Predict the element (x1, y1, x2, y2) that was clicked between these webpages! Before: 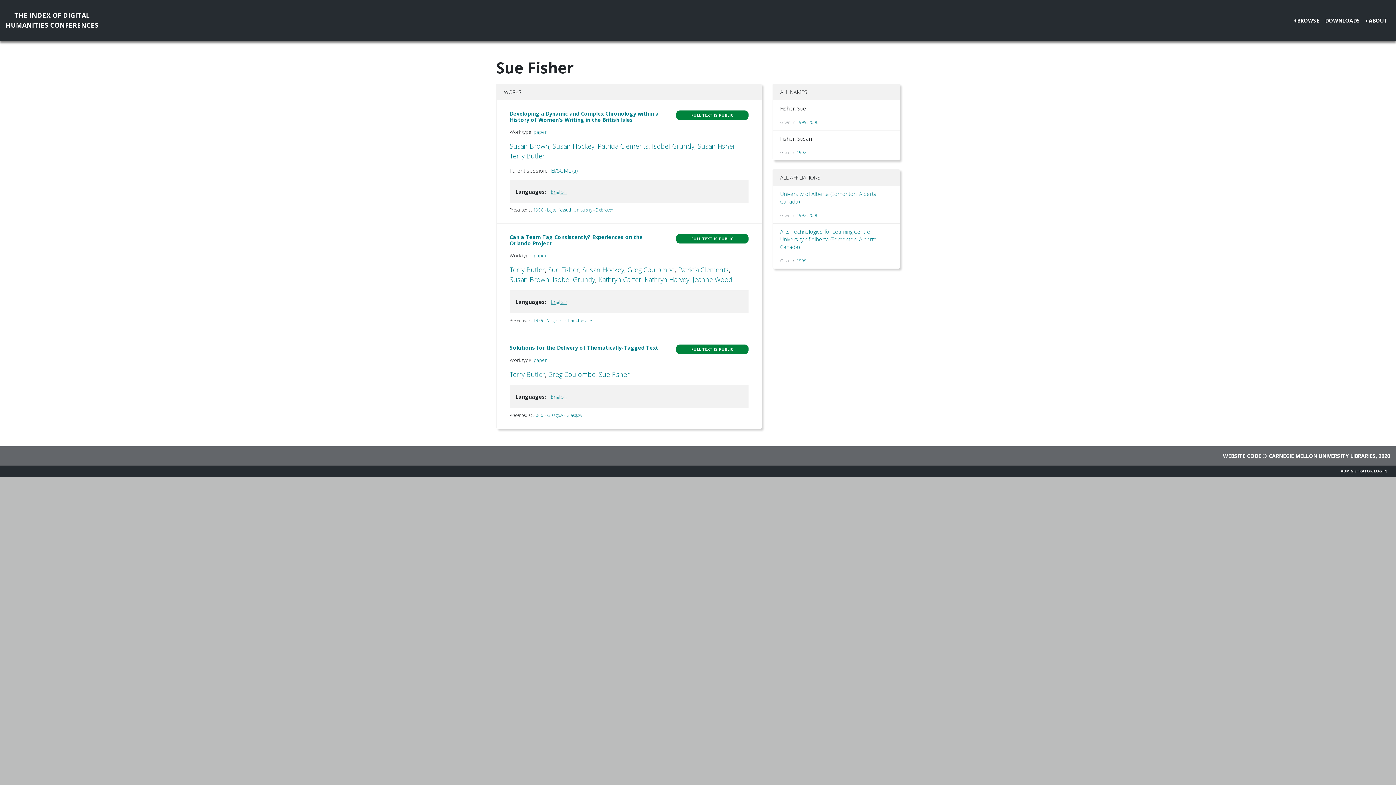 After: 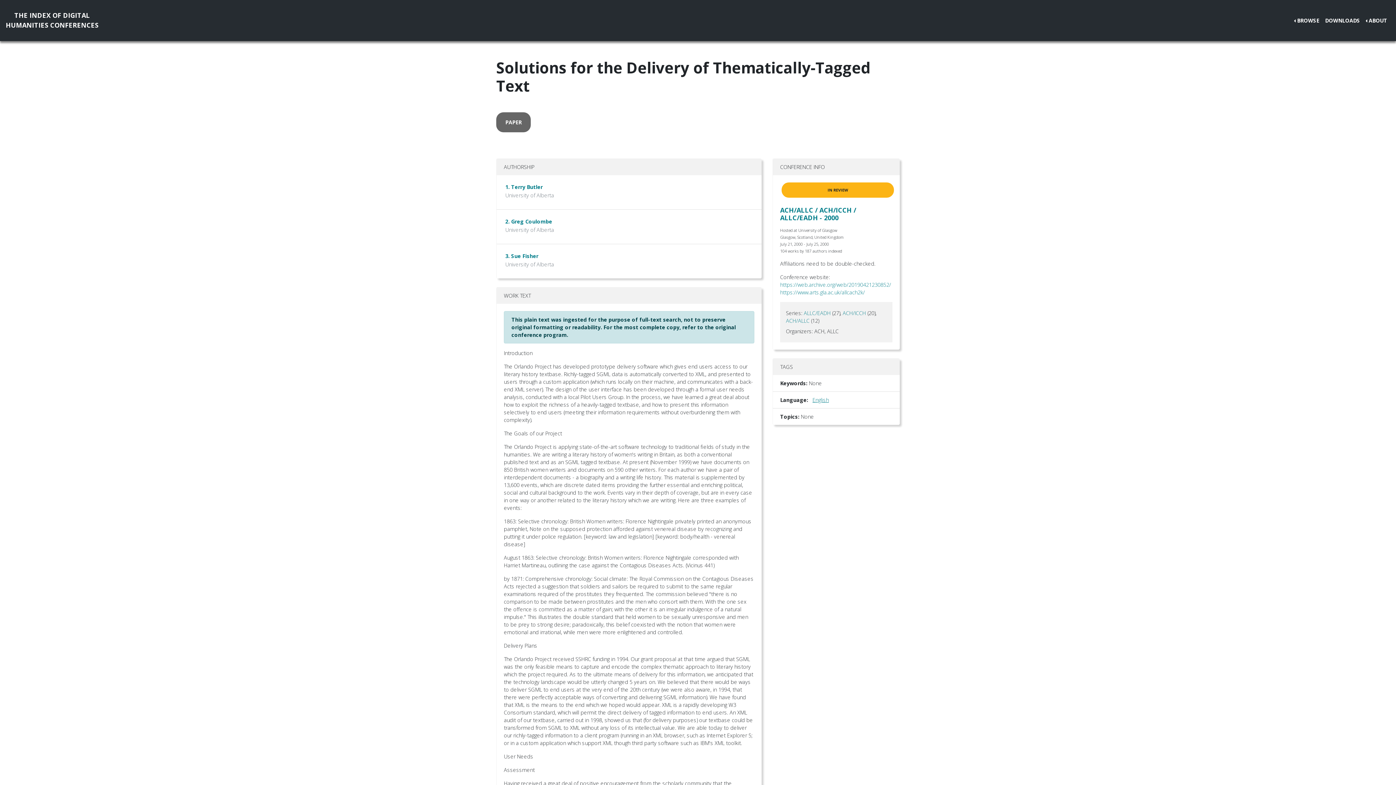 Action: bbox: (509, 344, 658, 351) label: Solutions for the Delivery of Thematically-Tagged Text